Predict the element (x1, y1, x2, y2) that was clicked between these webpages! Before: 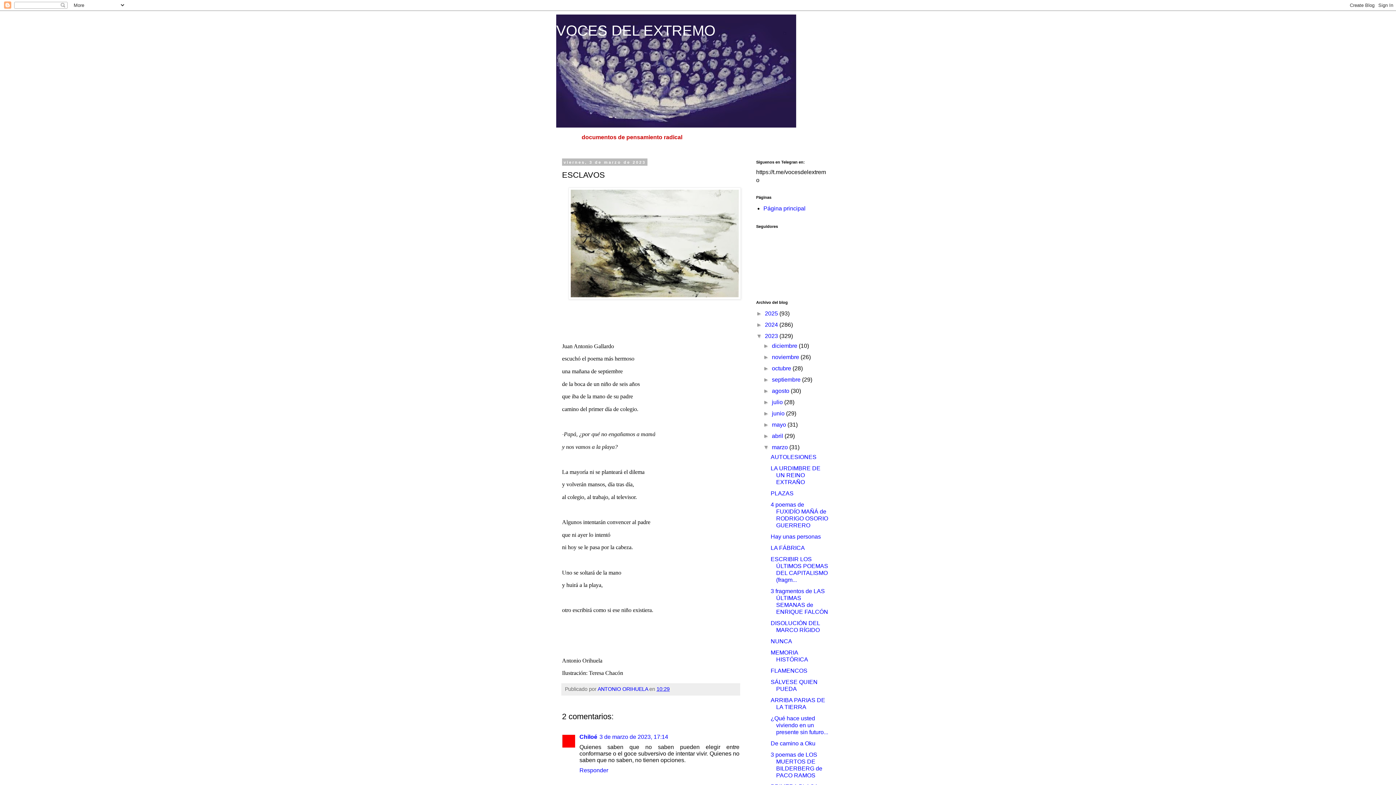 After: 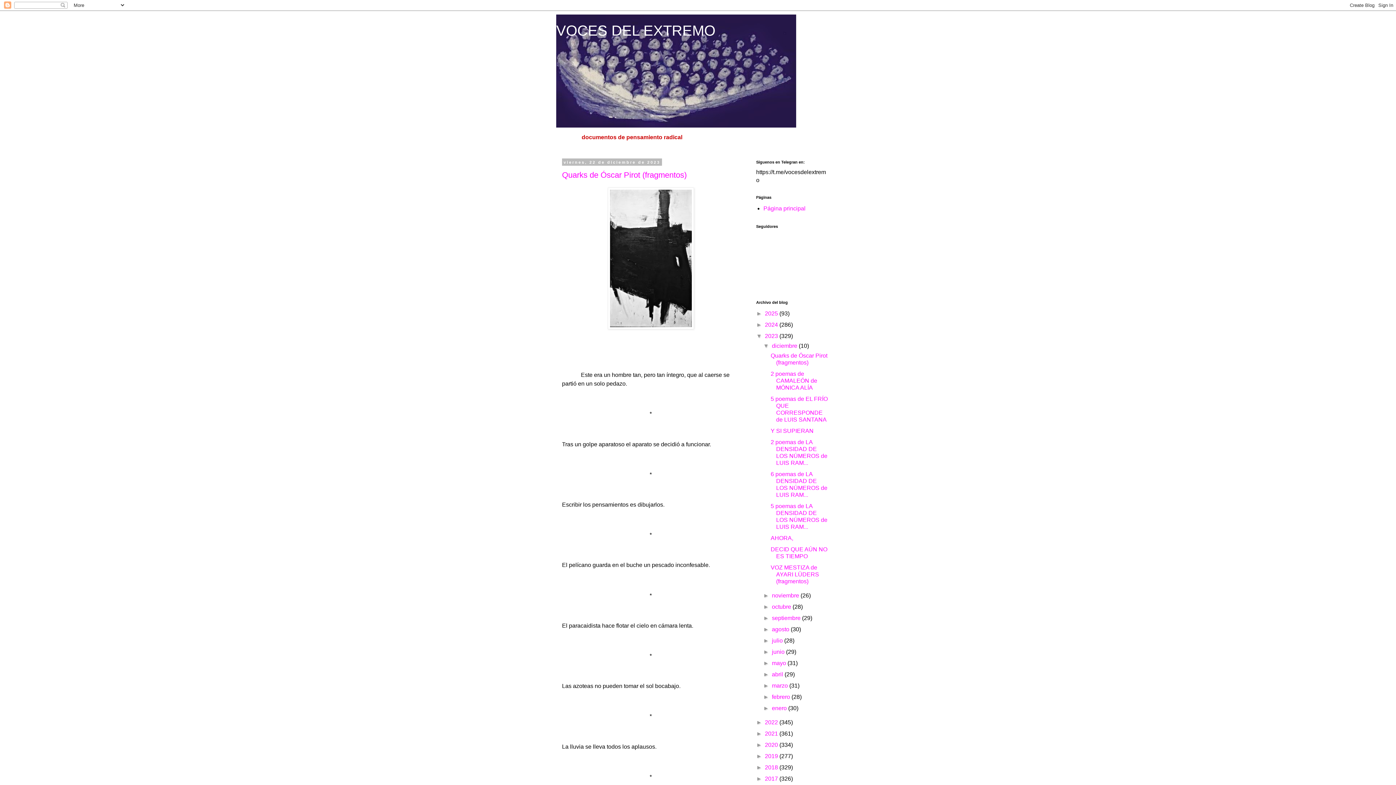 Action: bbox: (772, 342, 798, 349) label: diciembre 